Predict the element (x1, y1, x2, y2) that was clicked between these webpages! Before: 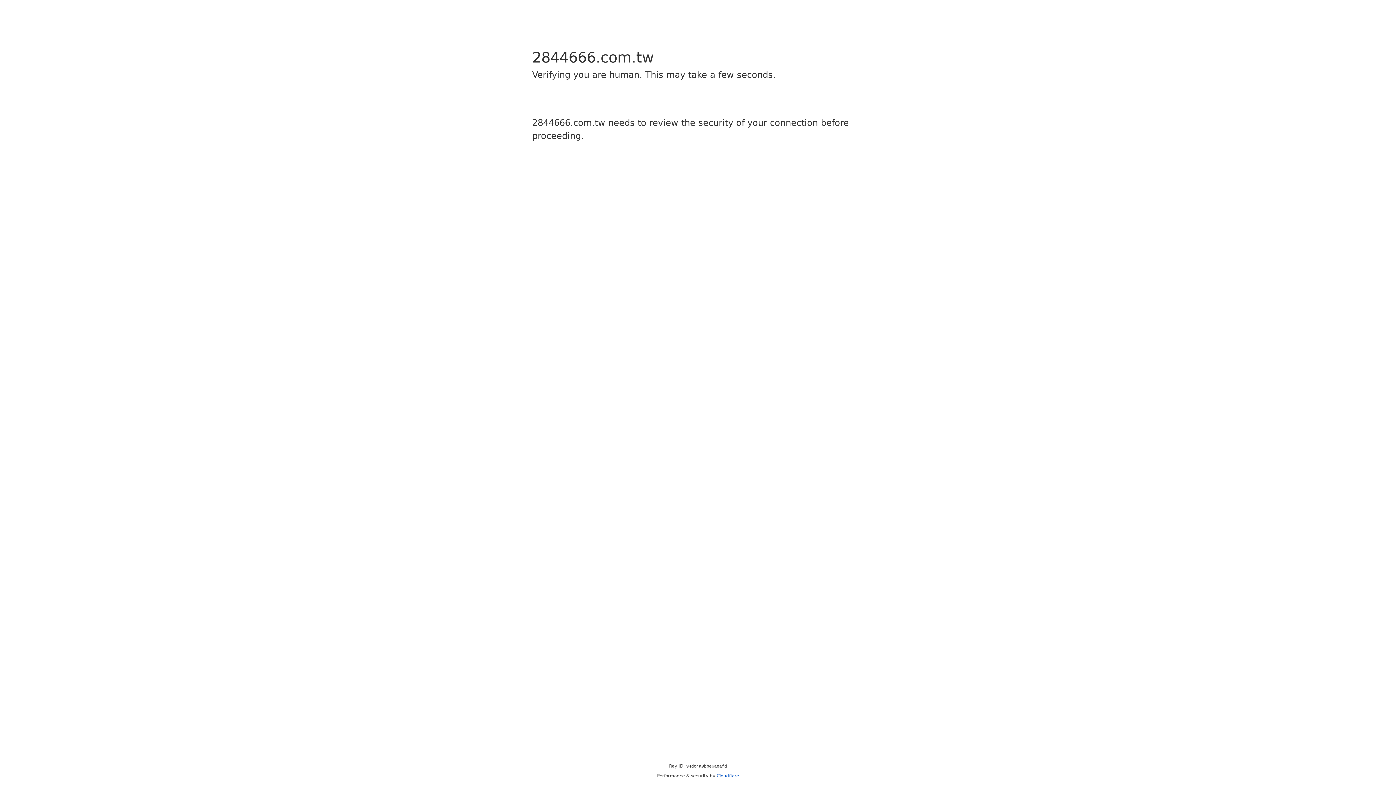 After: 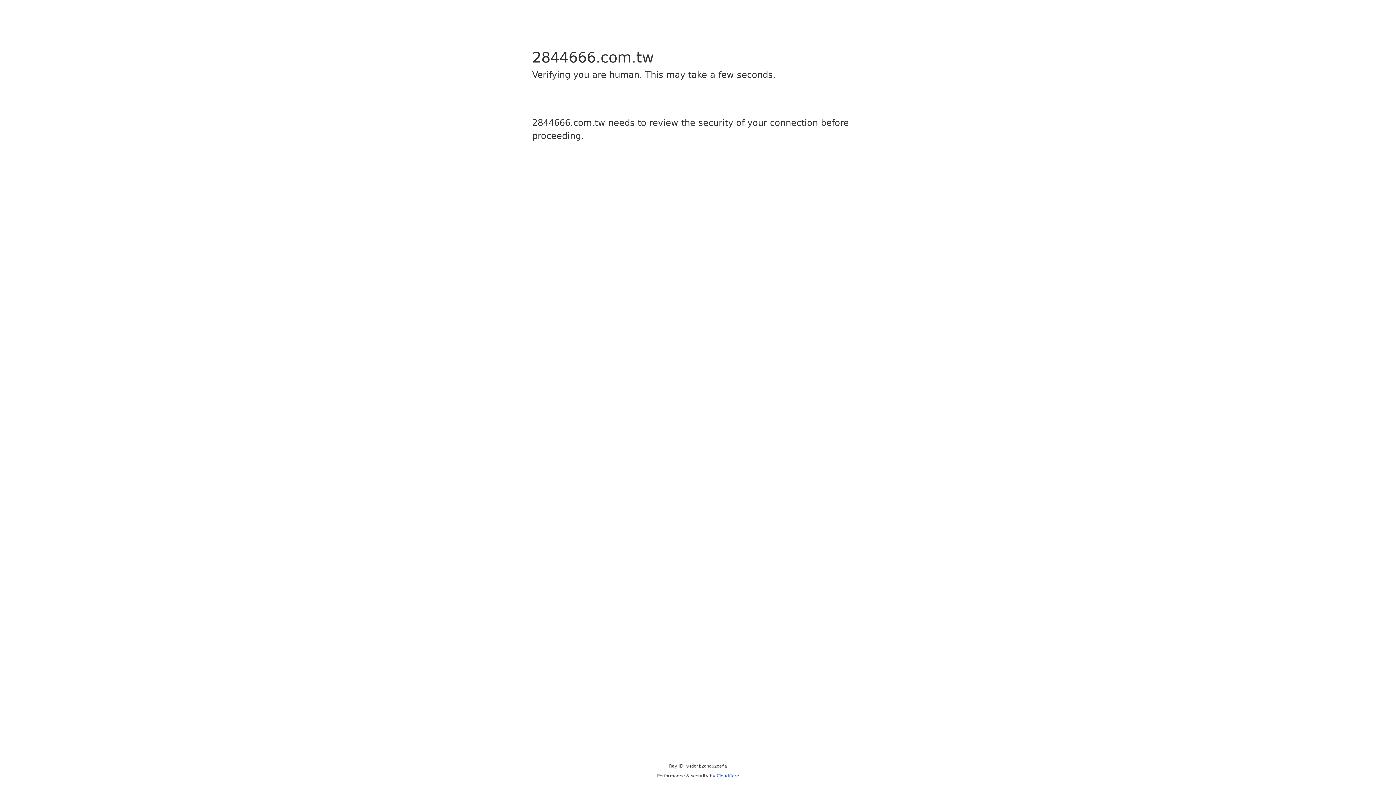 Action: bbox: (716, 773, 739, 778) label: Cloudflare